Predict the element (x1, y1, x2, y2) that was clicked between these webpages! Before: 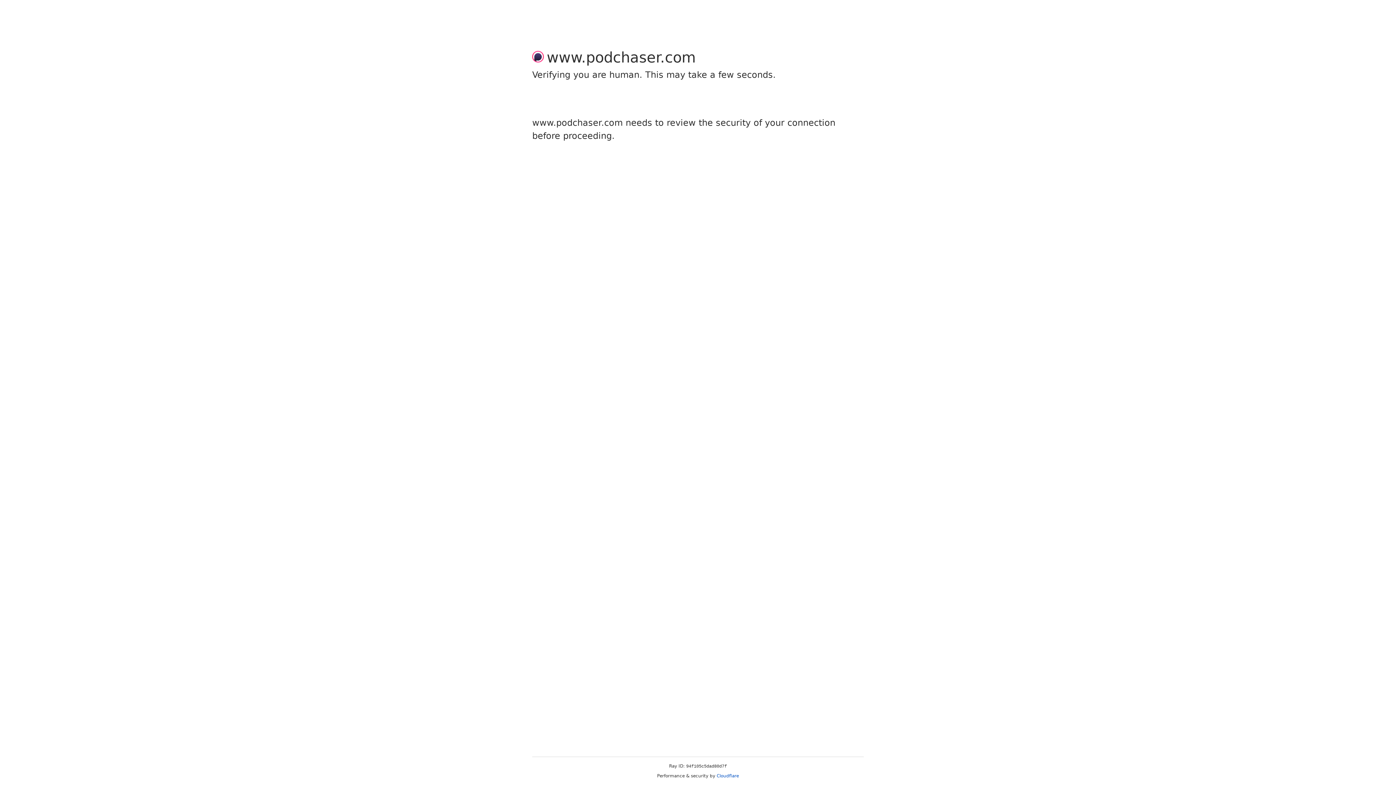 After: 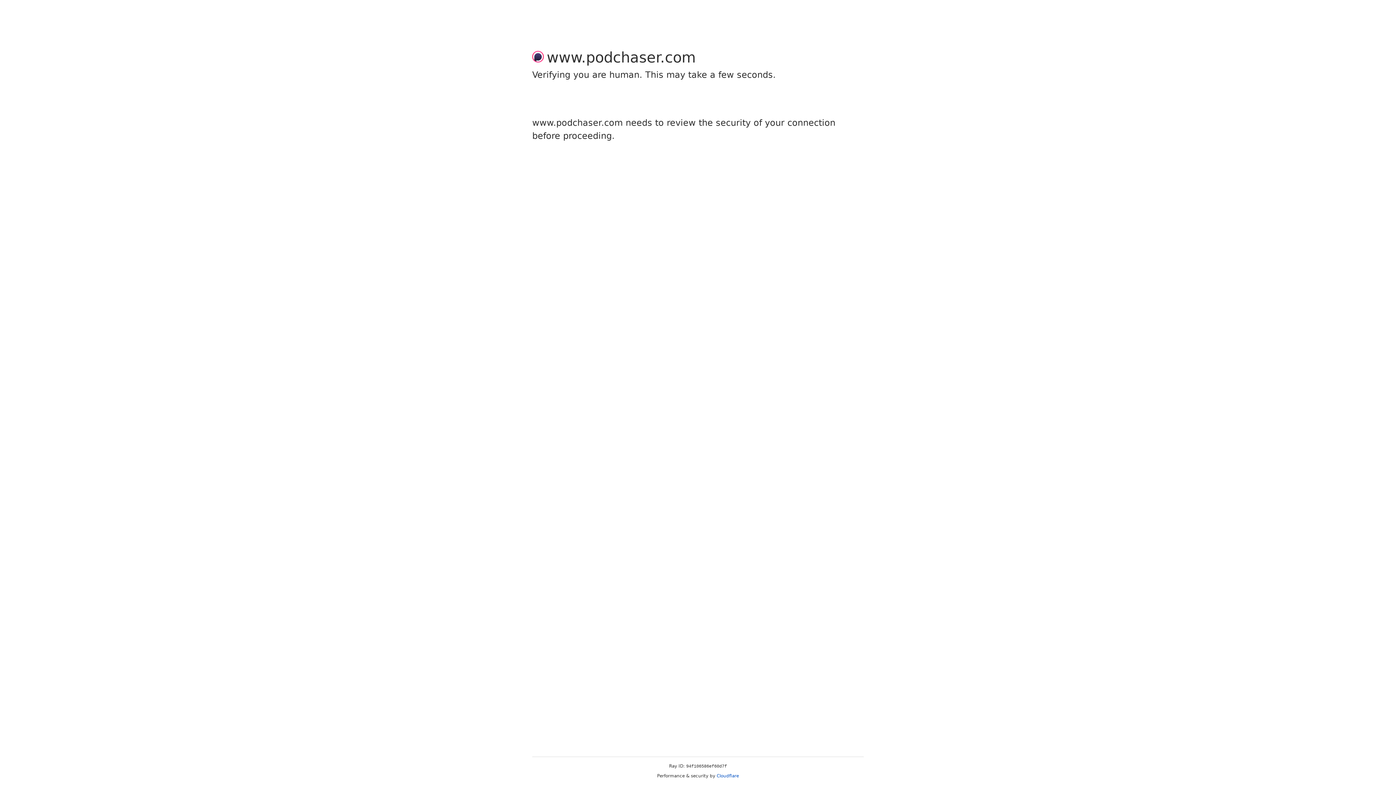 Action: label: Cloudflare bbox: (716, 773, 739, 778)